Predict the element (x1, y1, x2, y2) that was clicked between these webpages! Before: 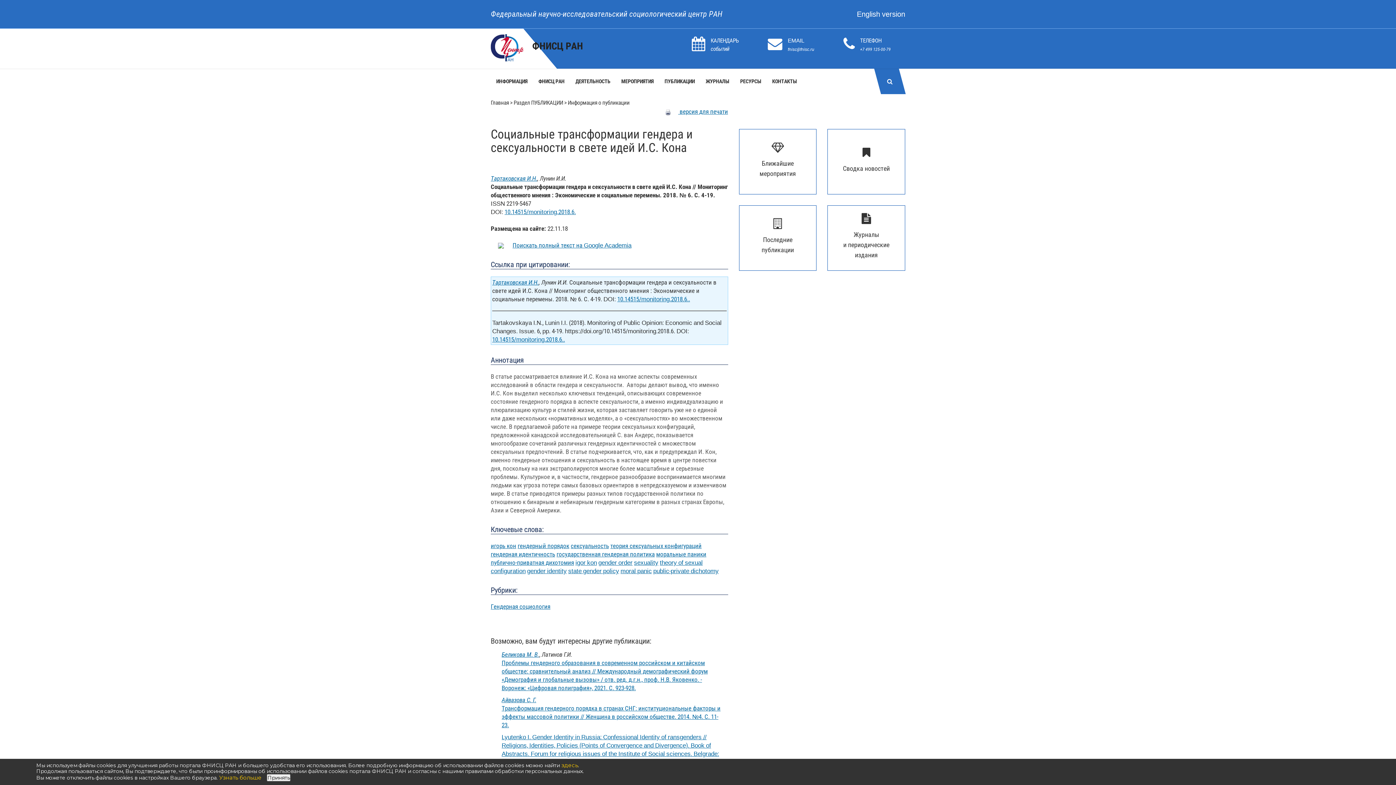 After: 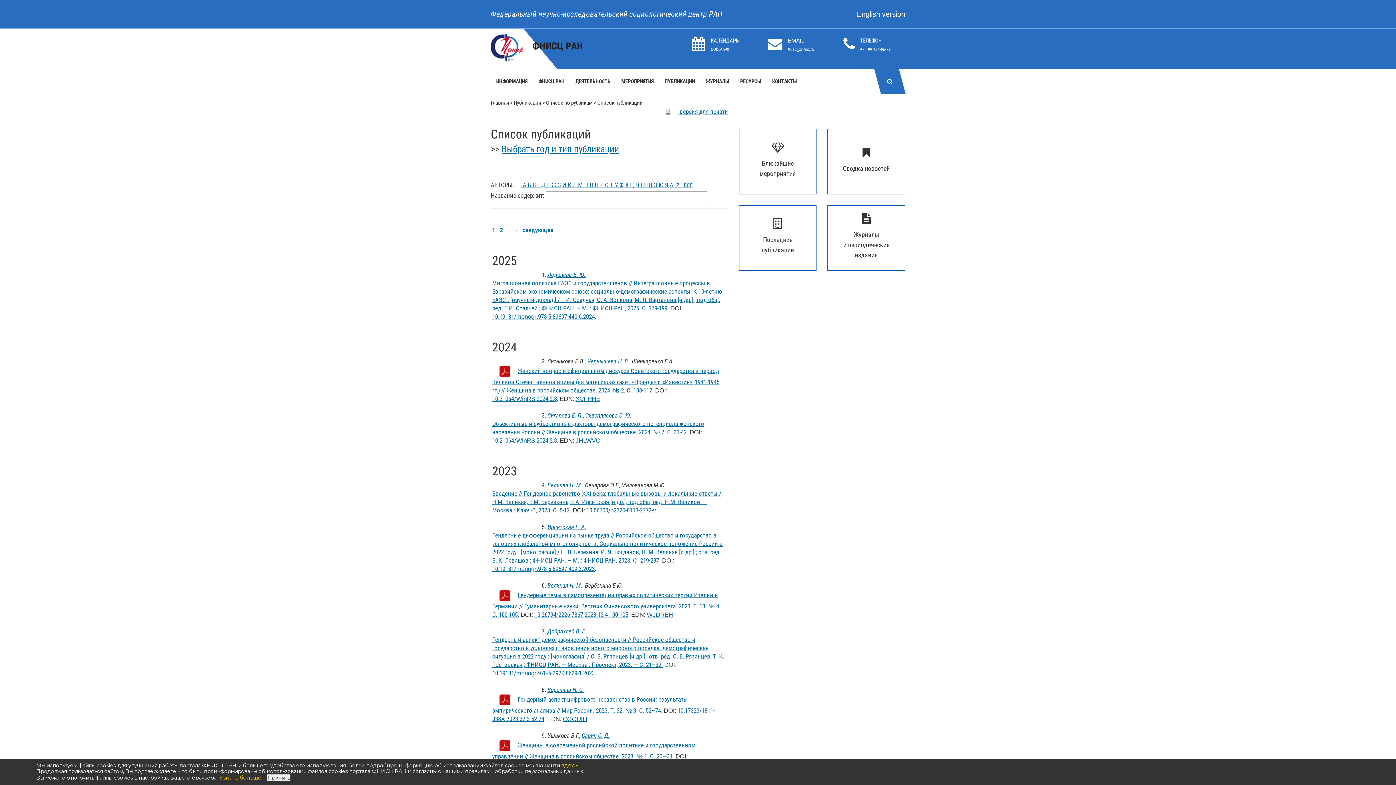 Action: bbox: (490, 602, 550, 610) label: Гендерная социология